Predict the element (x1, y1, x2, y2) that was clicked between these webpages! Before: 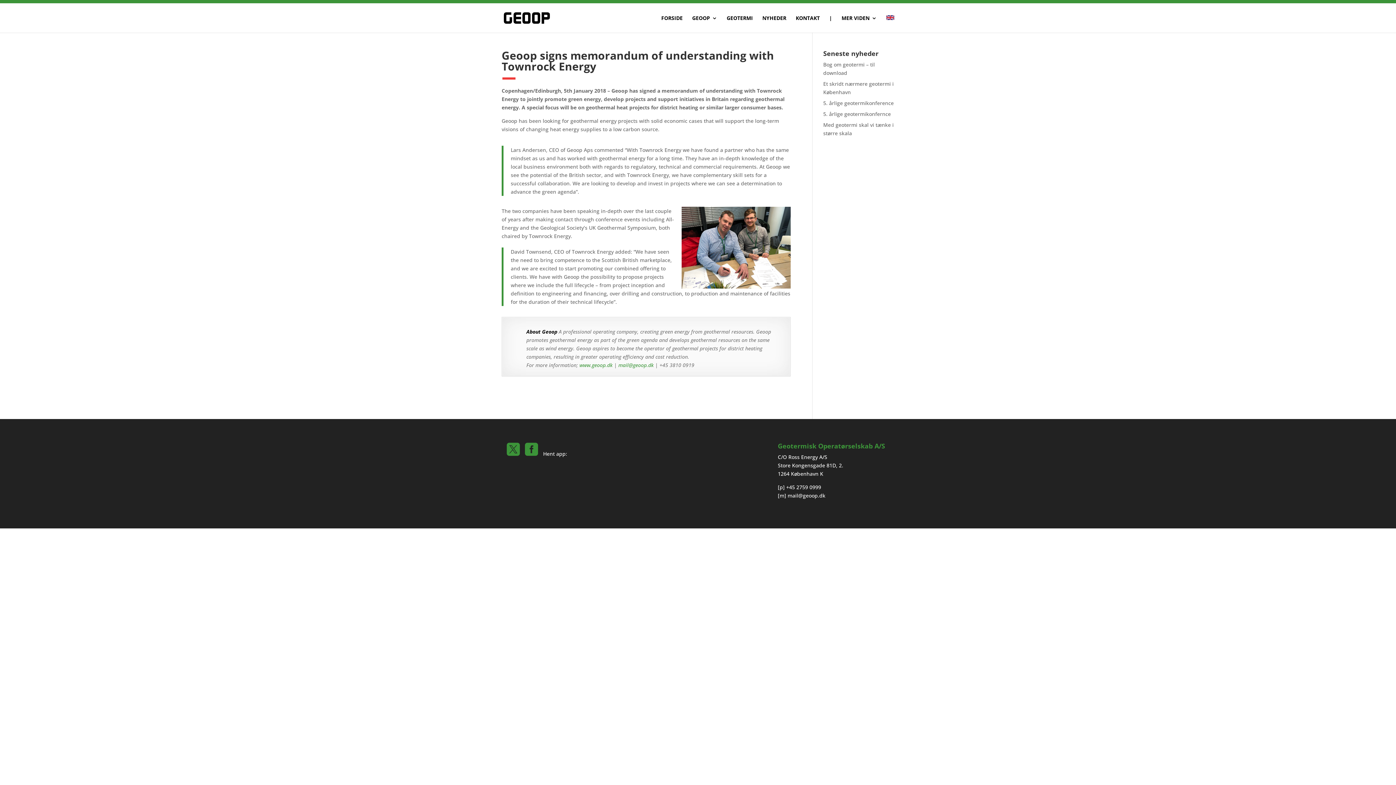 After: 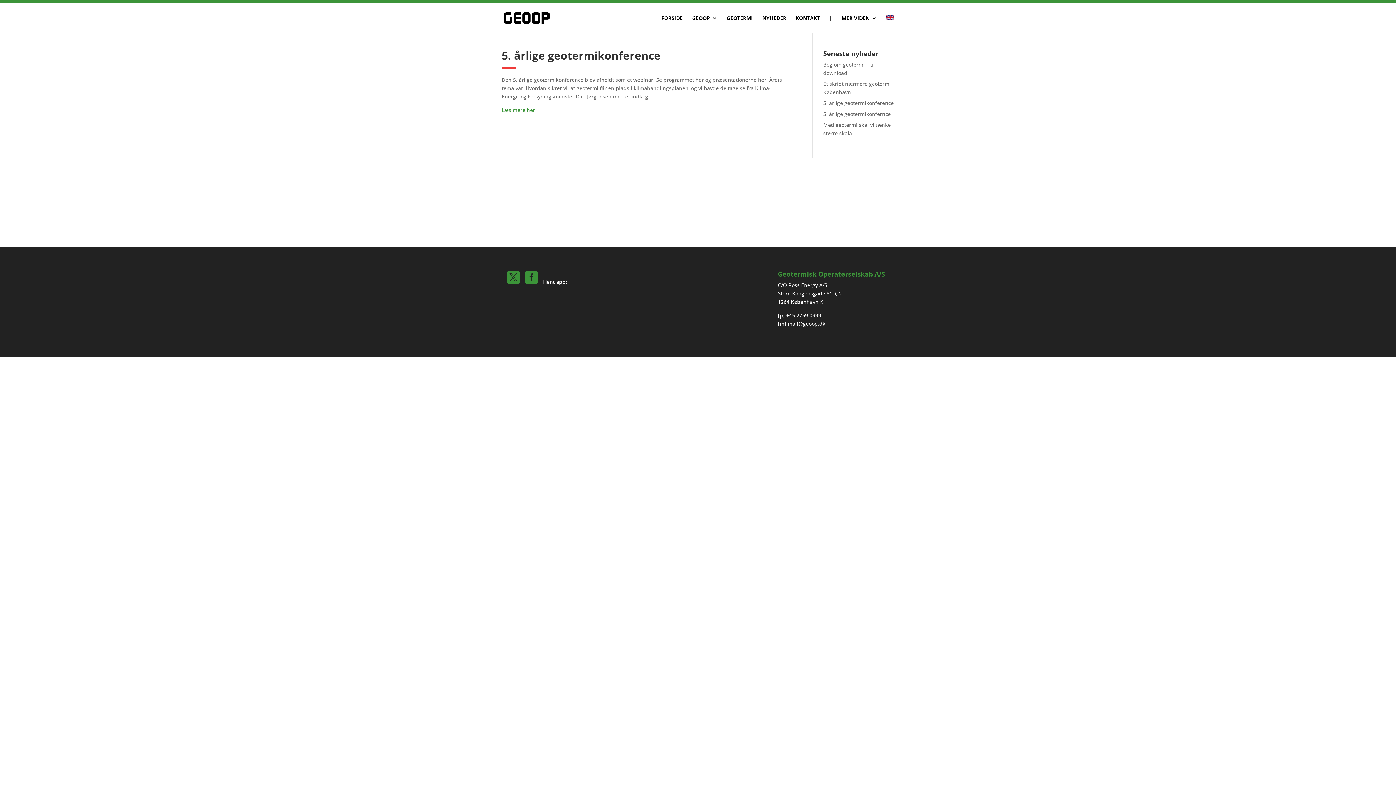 Action: label: 5. årlige geotermikonference bbox: (823, 99, 894, 106)